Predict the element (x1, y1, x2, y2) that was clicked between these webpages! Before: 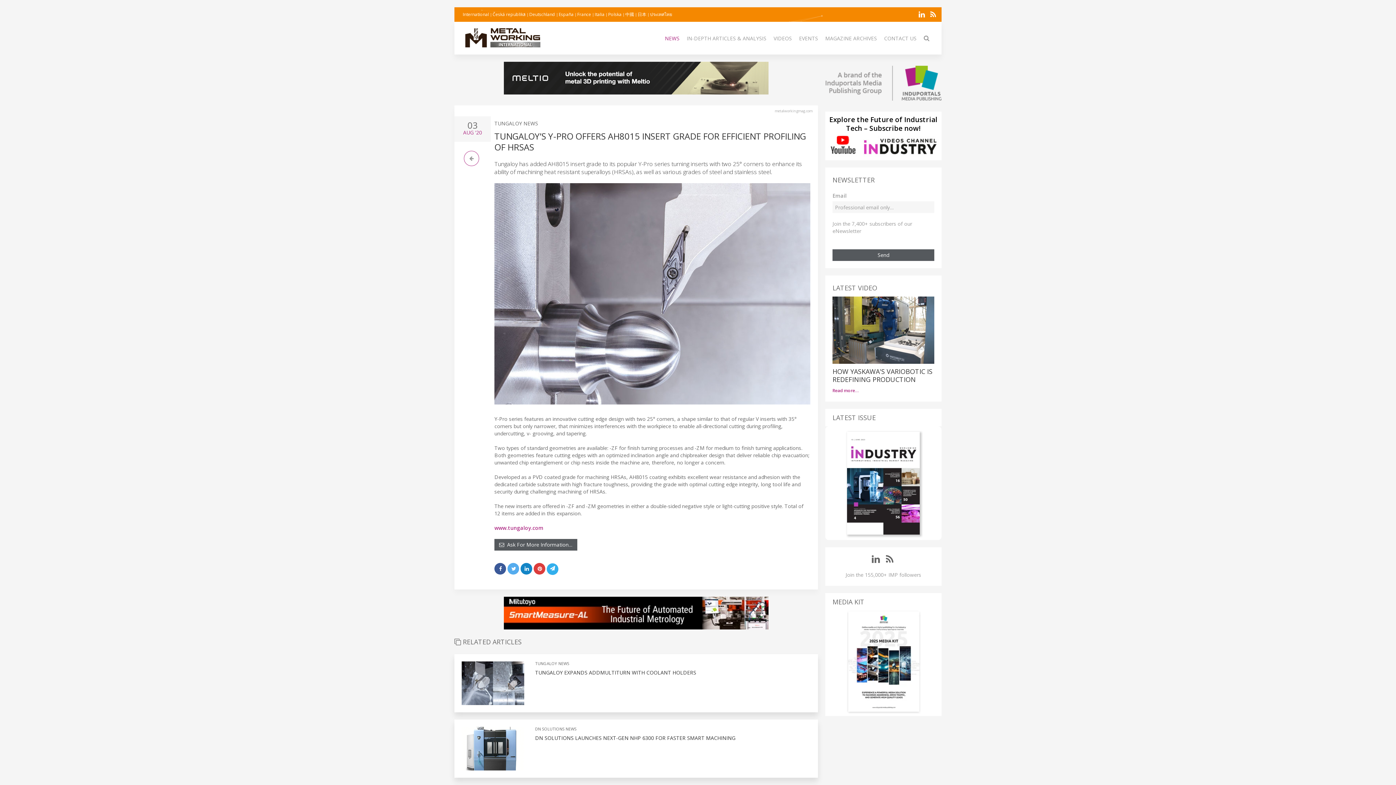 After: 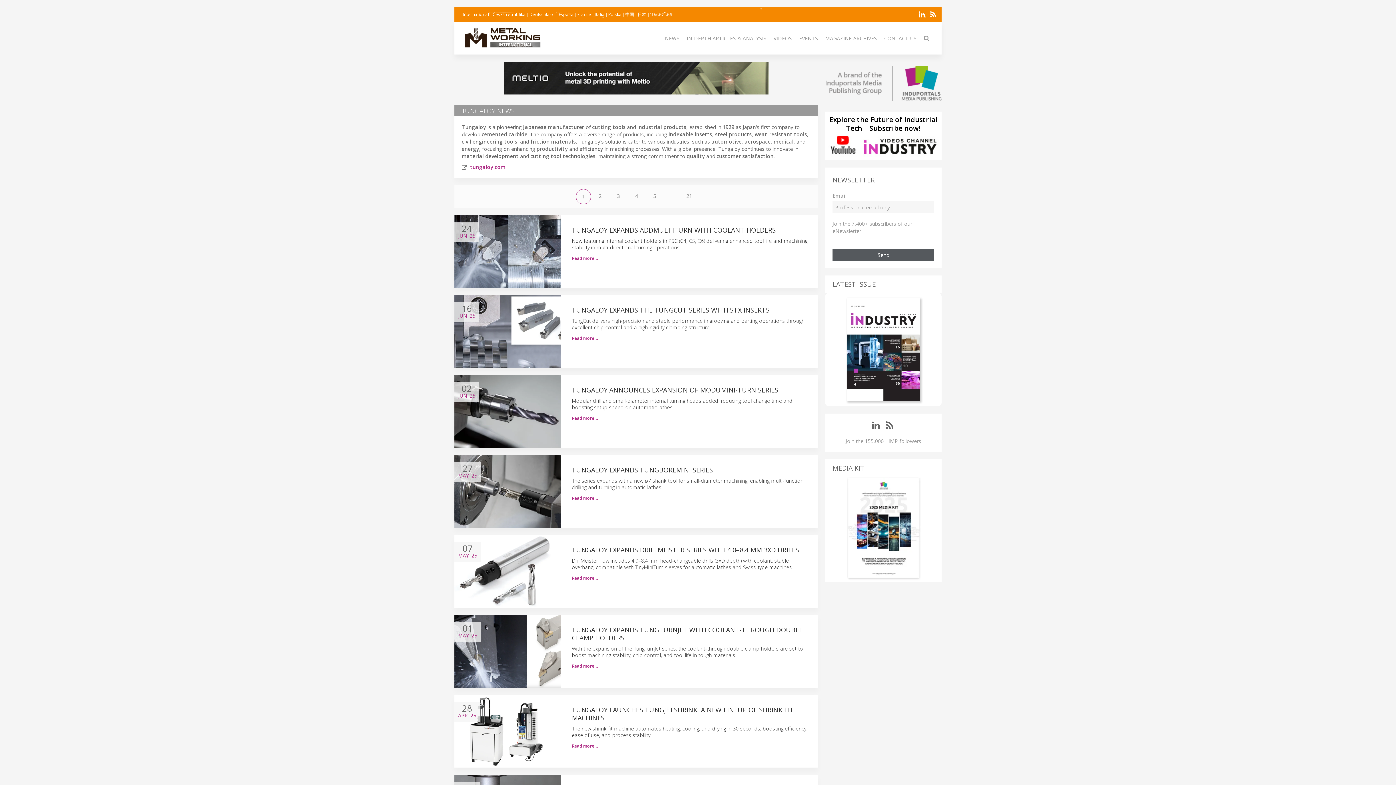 Action: bbox: (494, 120, 538, 126) label: TUNGALOY NEWS